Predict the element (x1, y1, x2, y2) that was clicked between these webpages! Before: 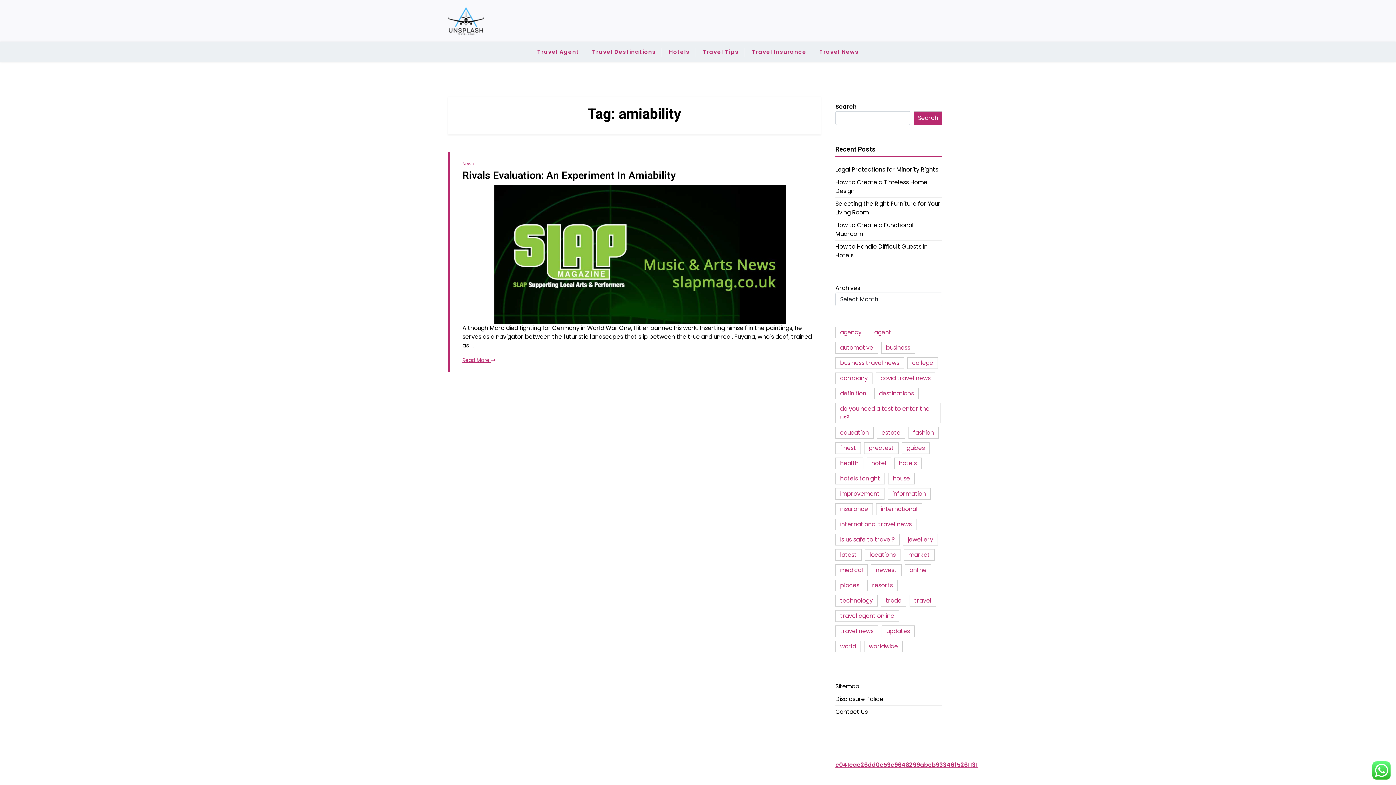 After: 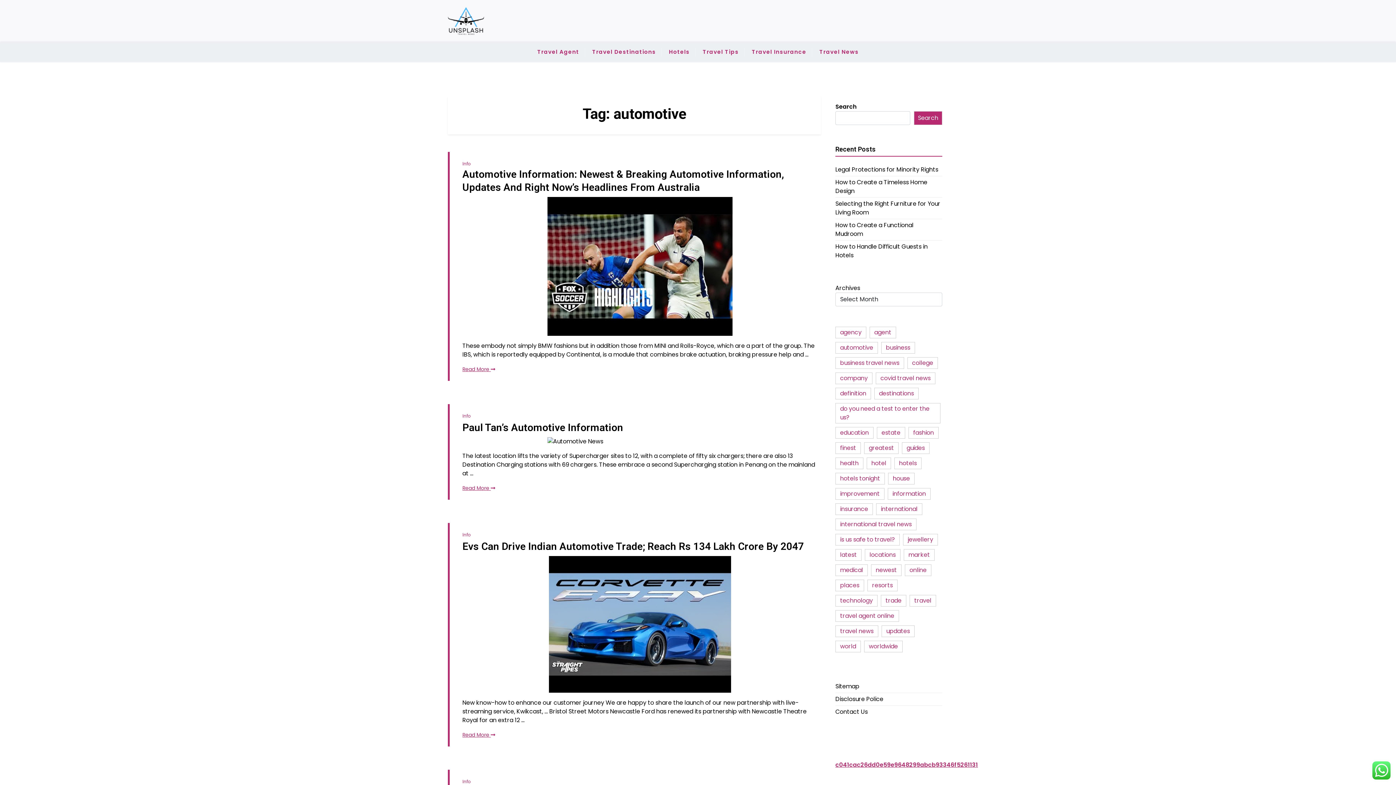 Action: label: automotive (18 items) bbox: (835, 342, 878, 353)